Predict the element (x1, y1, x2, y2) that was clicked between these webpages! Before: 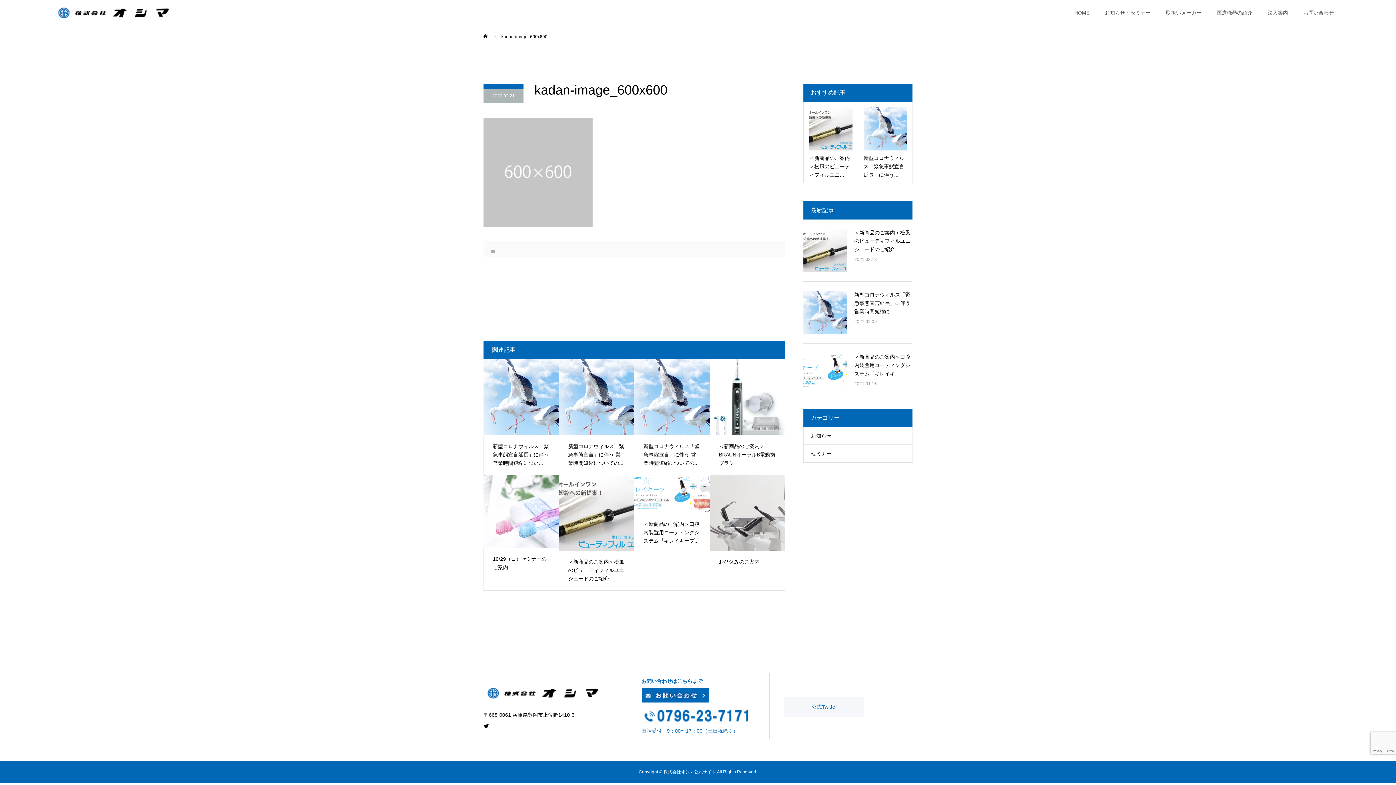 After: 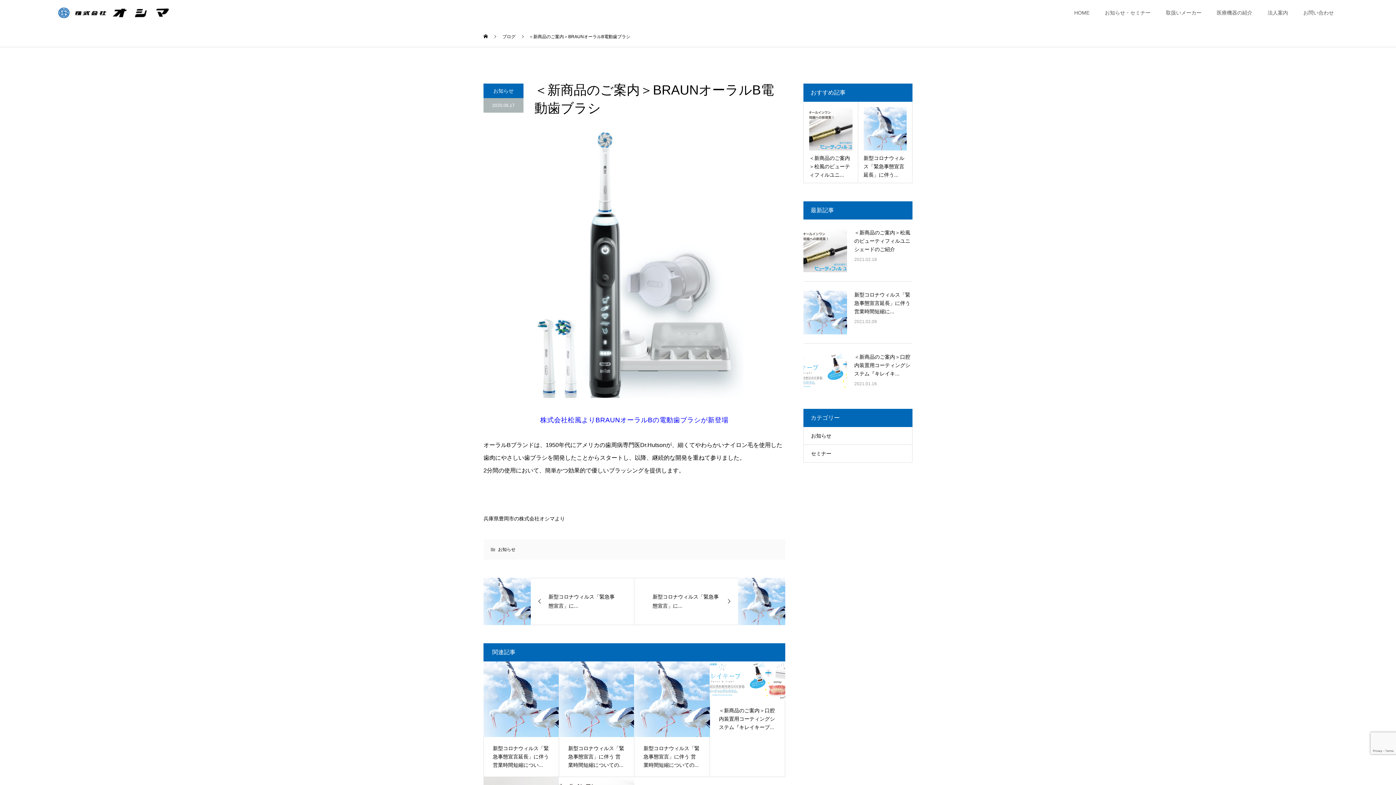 Action: label: ＜新商品のご案内＞BRAUNオーラルB電動歯ブラシ bbox: (710, 359, 785, 474)